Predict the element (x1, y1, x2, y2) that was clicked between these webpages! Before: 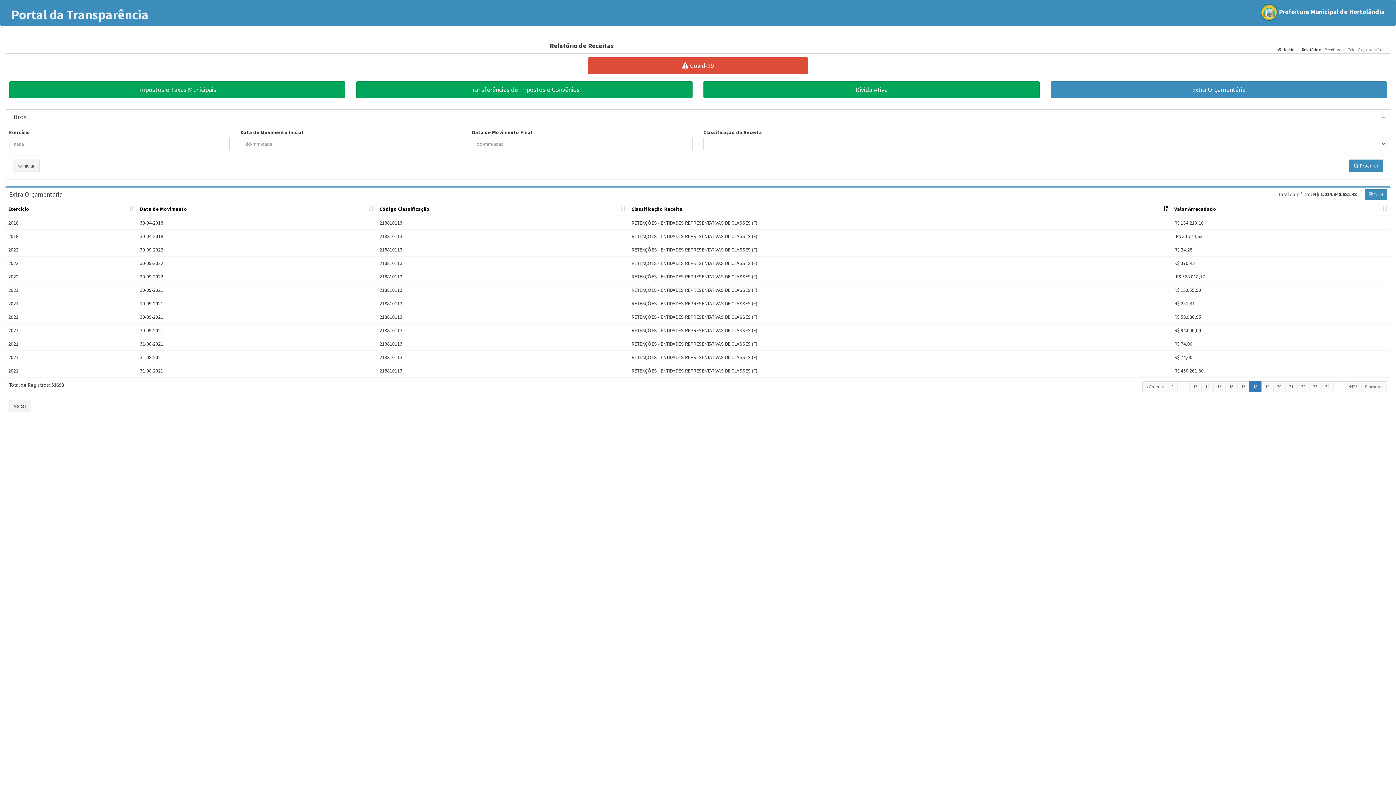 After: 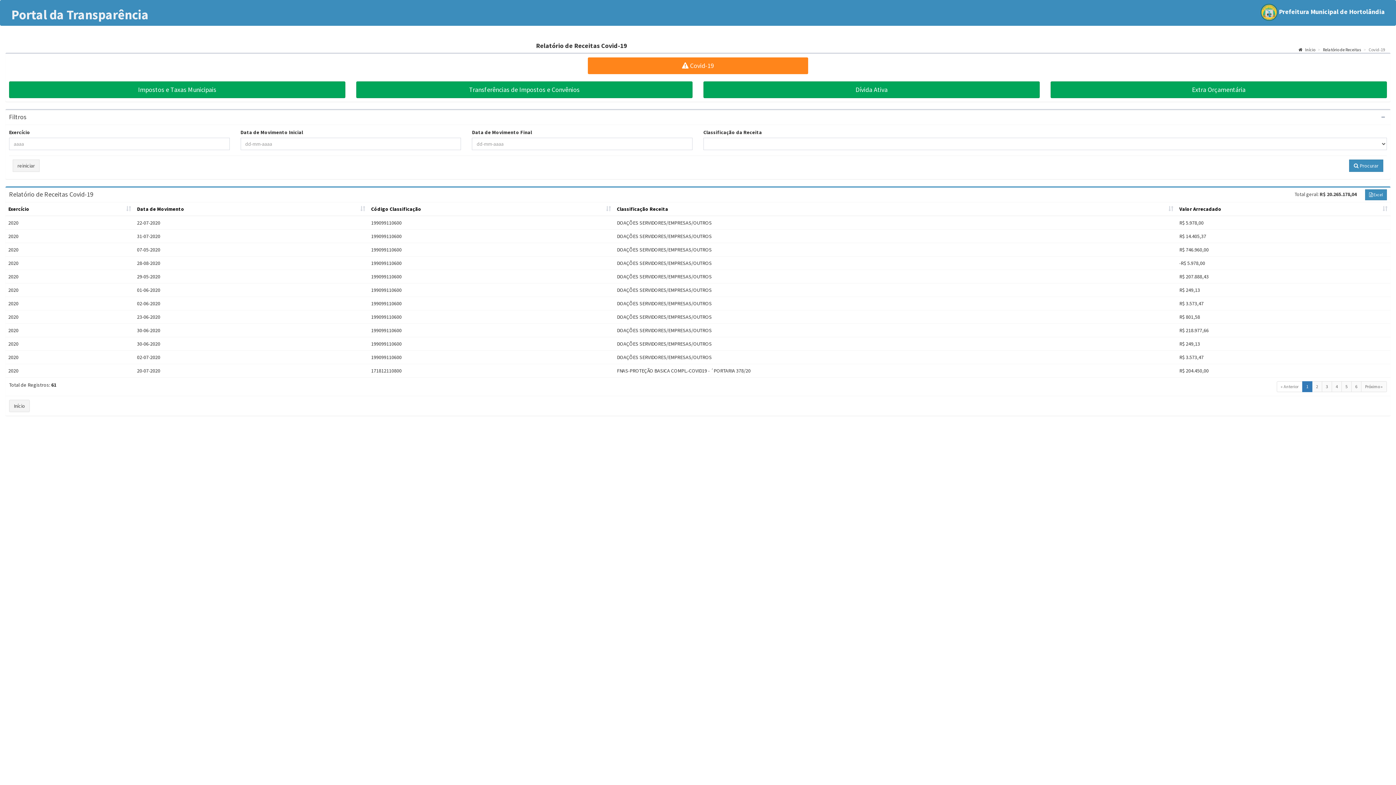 Action: bbox: (587, 57, 808, 74) label:  Covid-19